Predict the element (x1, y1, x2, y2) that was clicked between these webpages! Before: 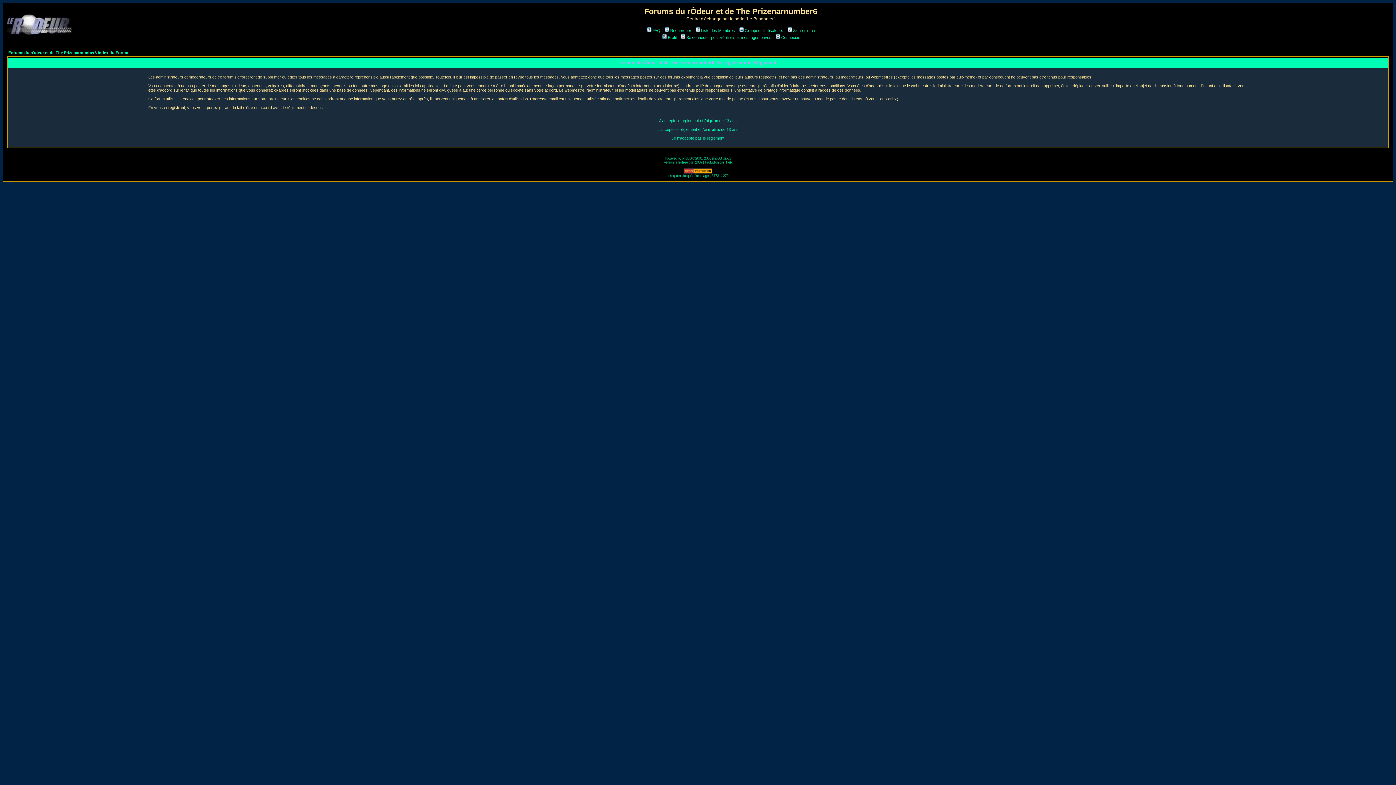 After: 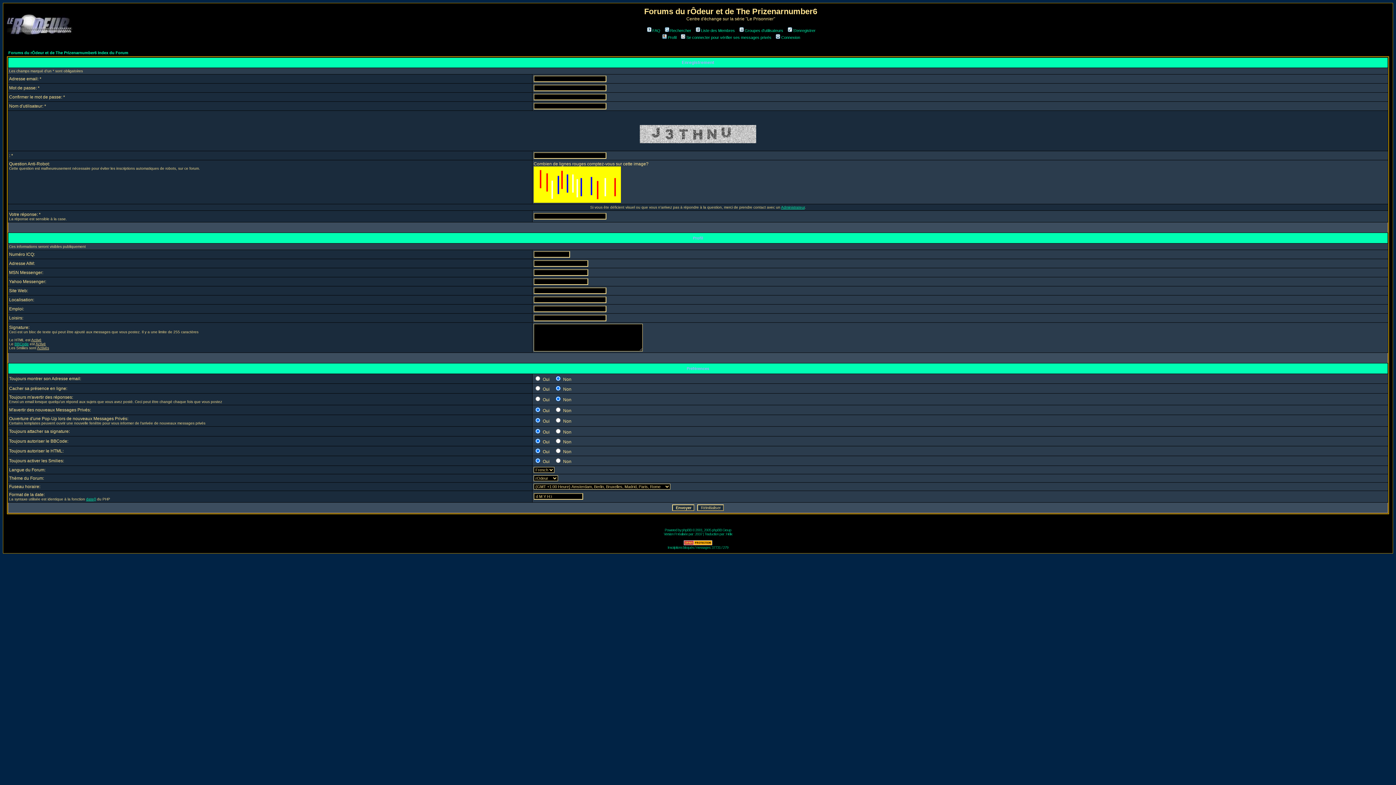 Action: label: J'accepte le règlement et j'ai plus de 13 ans bbox: (659, 118, 736, 122)